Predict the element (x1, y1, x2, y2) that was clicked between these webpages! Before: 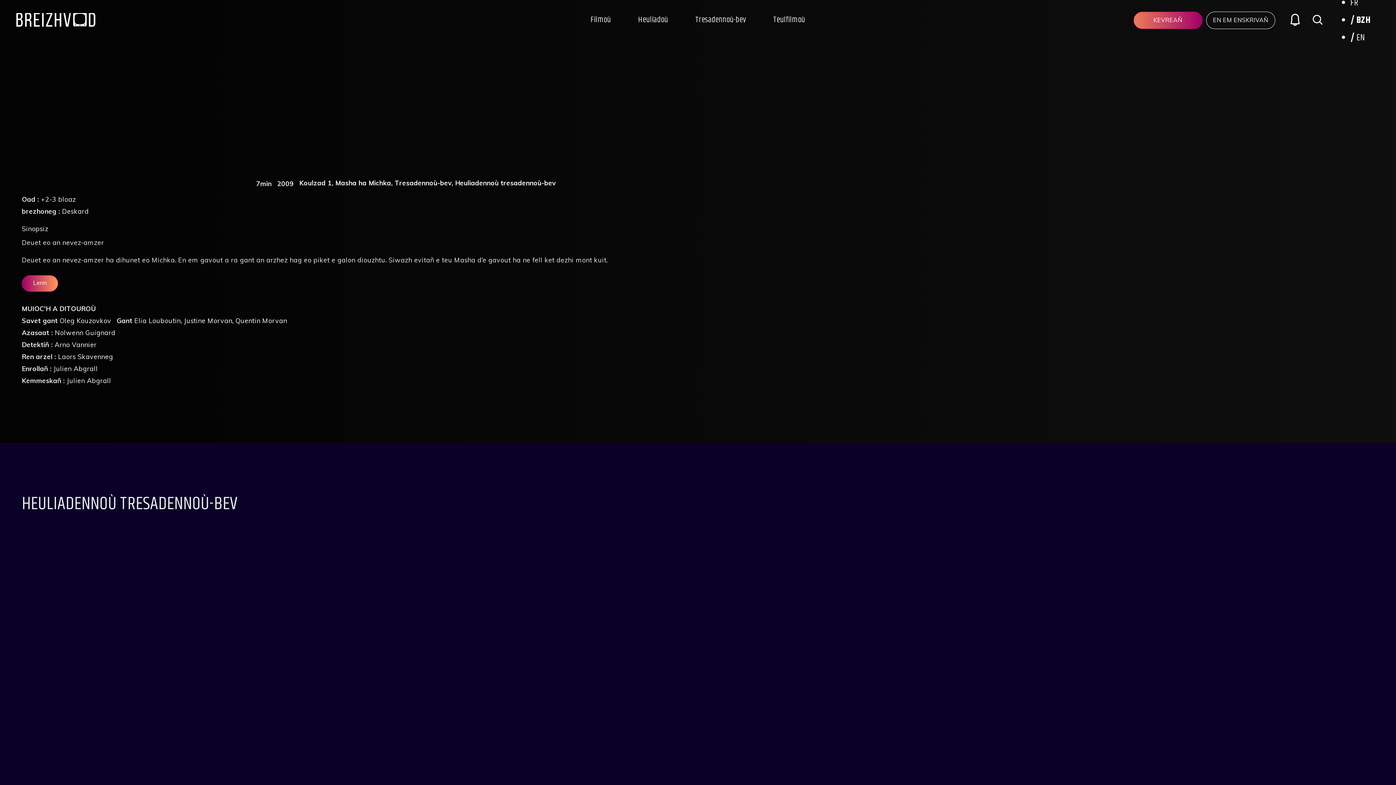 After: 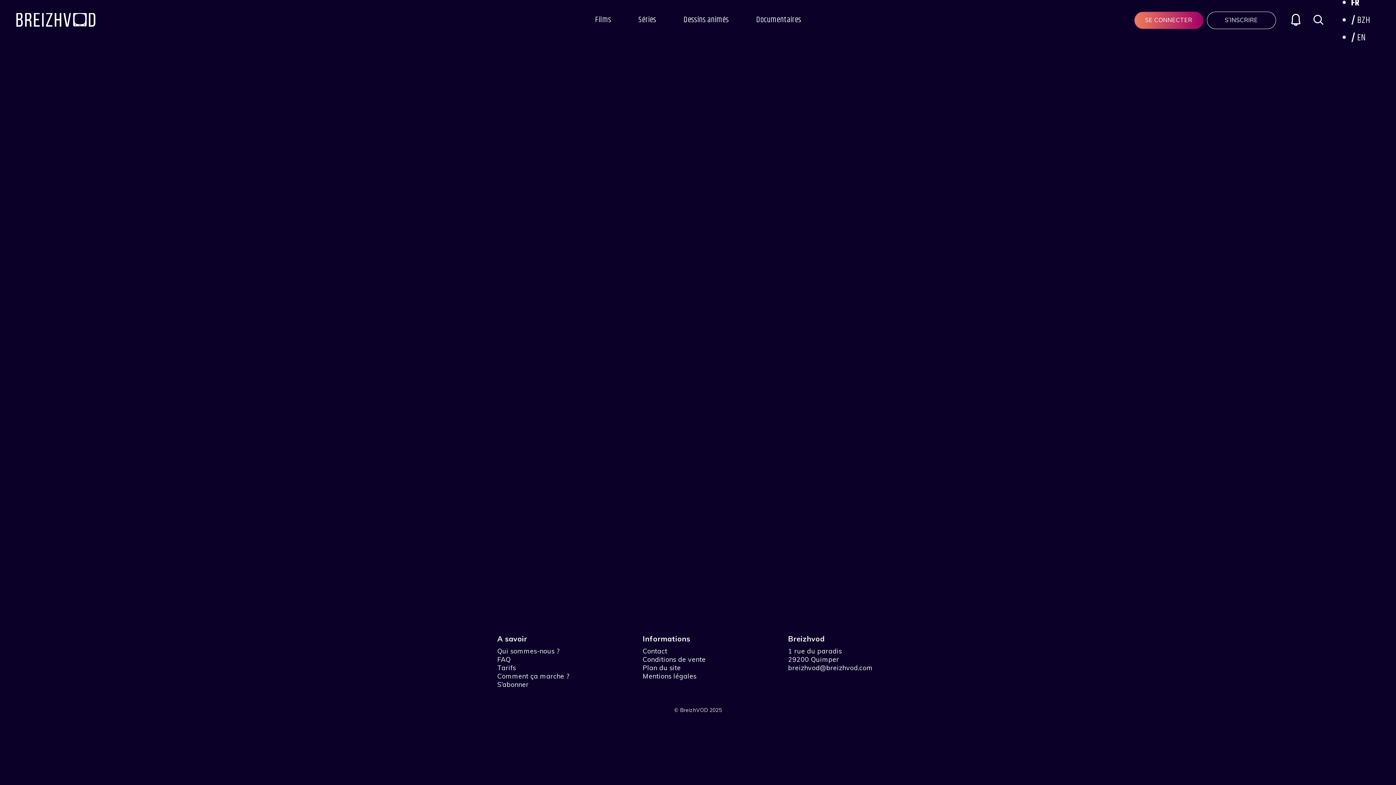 Action: label: Koulzad 1 bbox: (299, 178, 331, 187)